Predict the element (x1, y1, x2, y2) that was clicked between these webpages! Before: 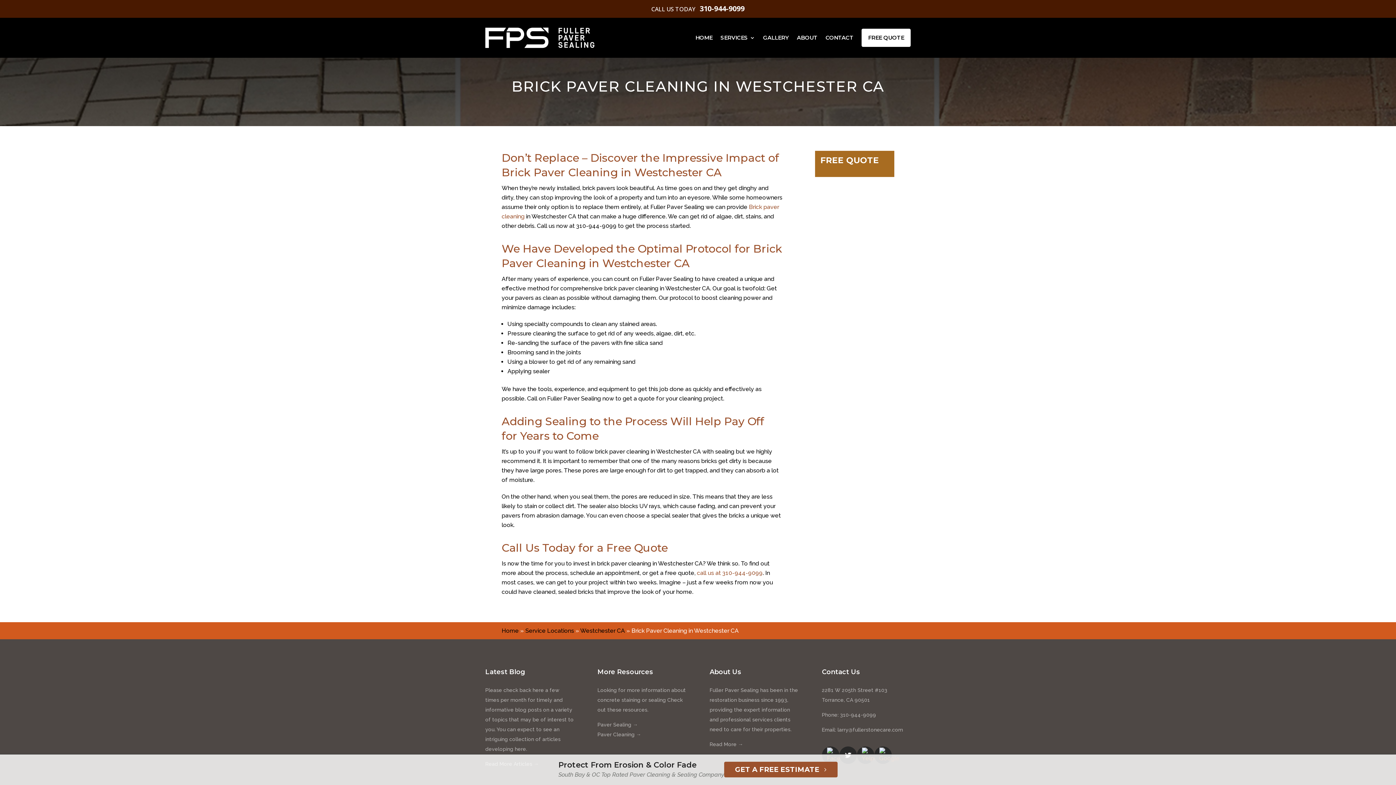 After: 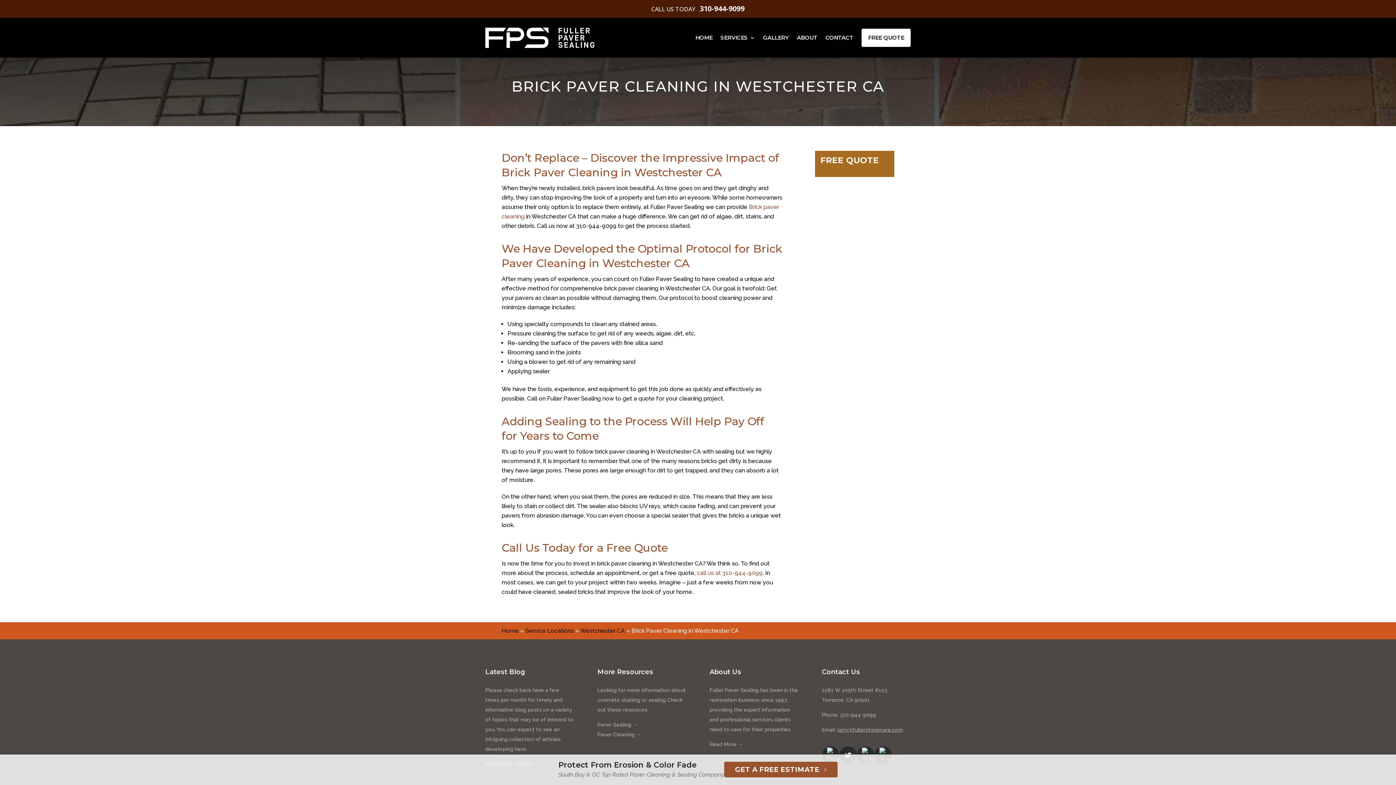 Action: label: larry@fullerstonecare.com bbox: (837, 727, 903, 733)